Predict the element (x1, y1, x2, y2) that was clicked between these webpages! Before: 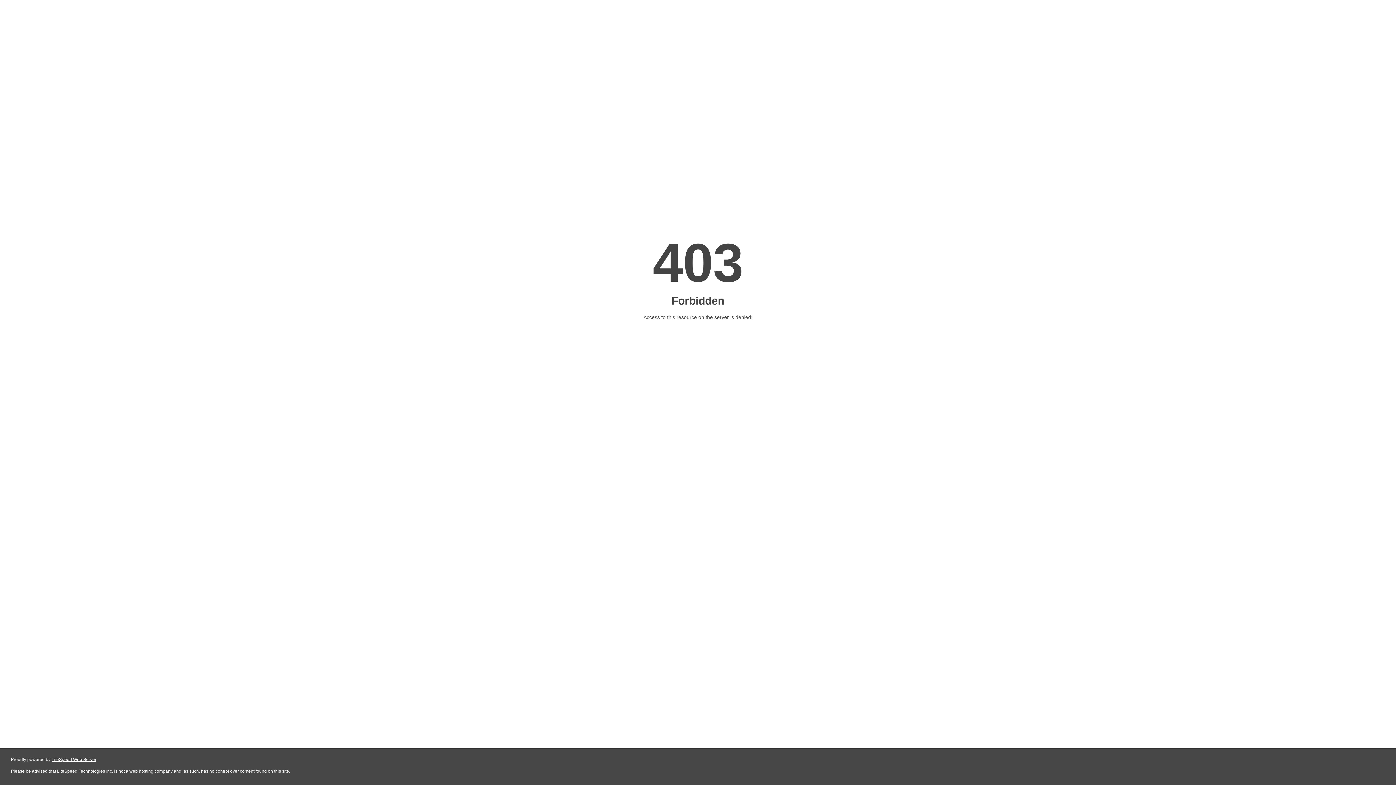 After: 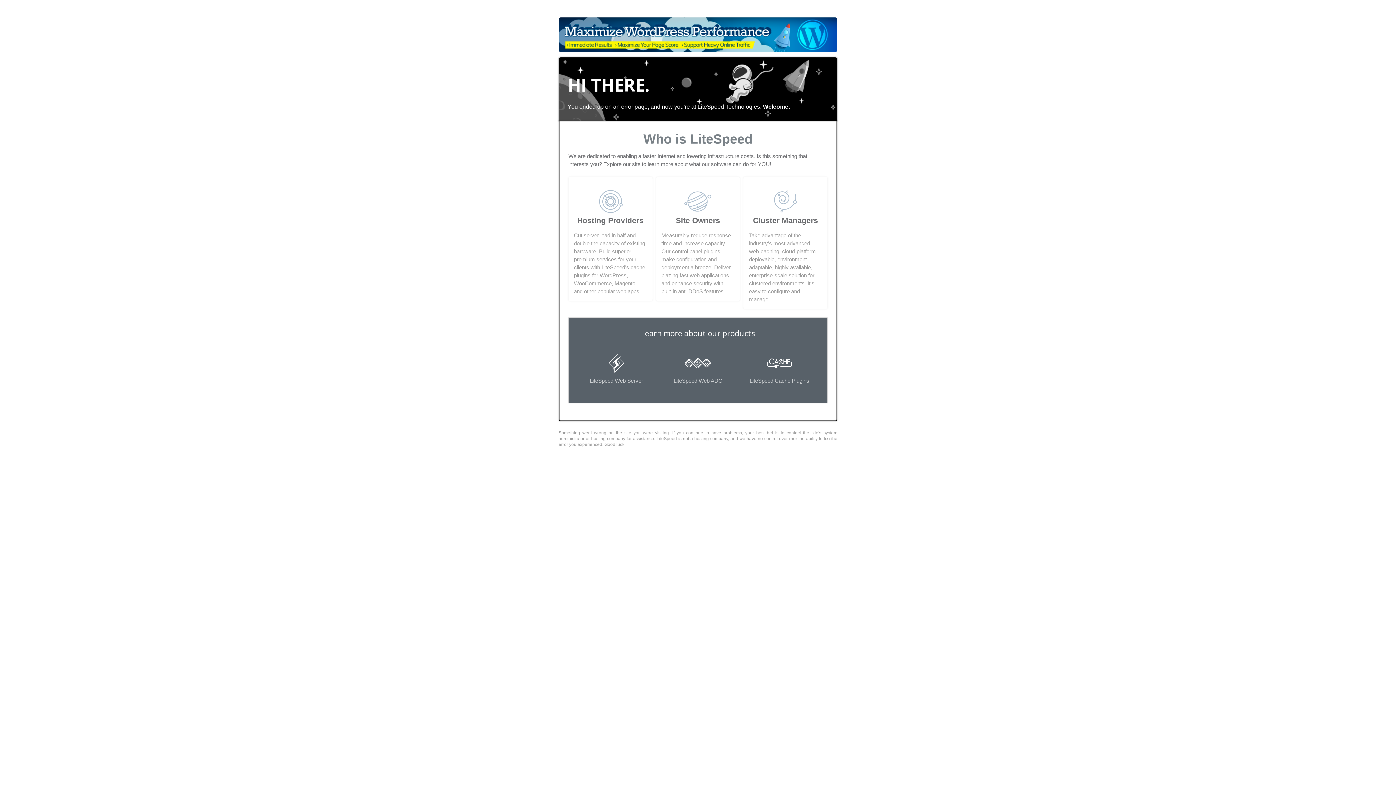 Action: label: LiteSpeed Web Server bbox: (51, 757, 96, 762)